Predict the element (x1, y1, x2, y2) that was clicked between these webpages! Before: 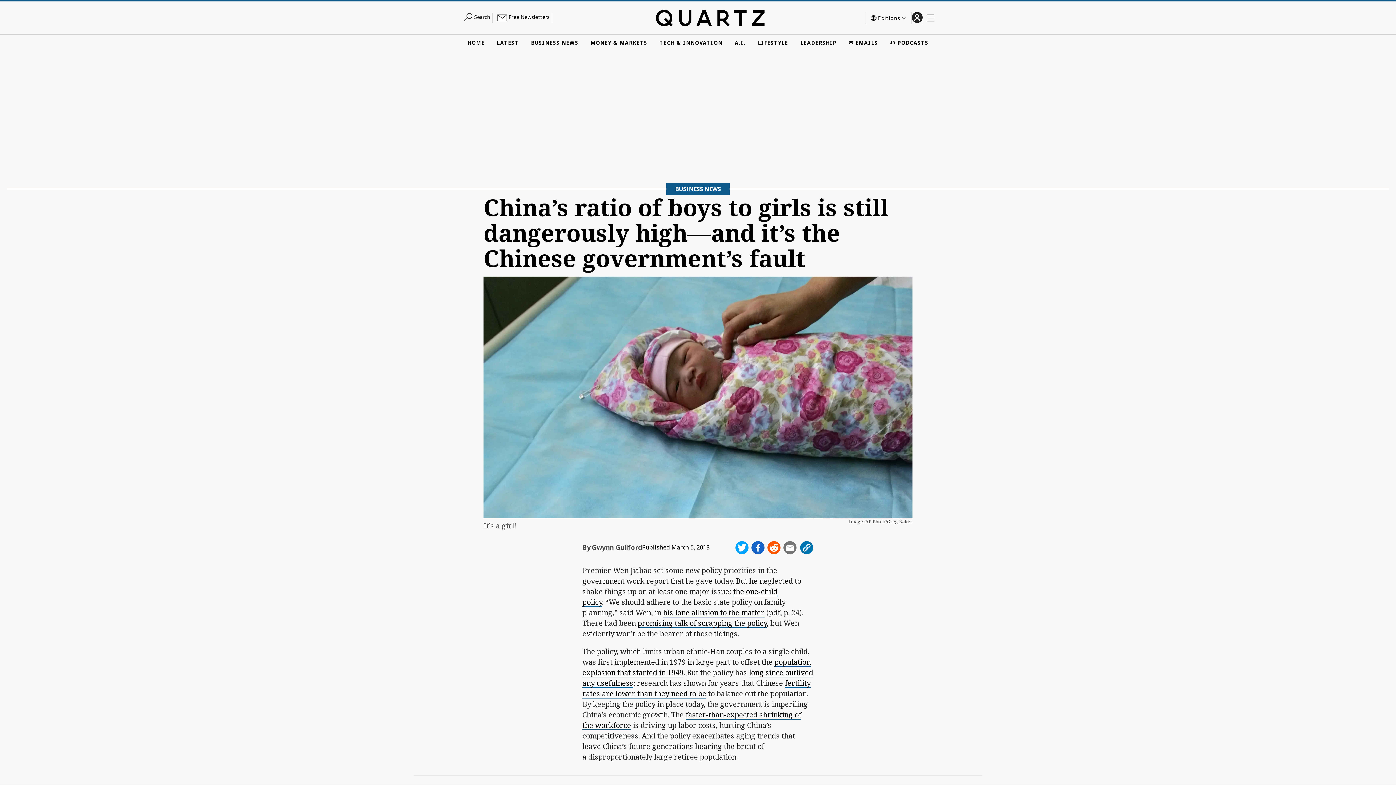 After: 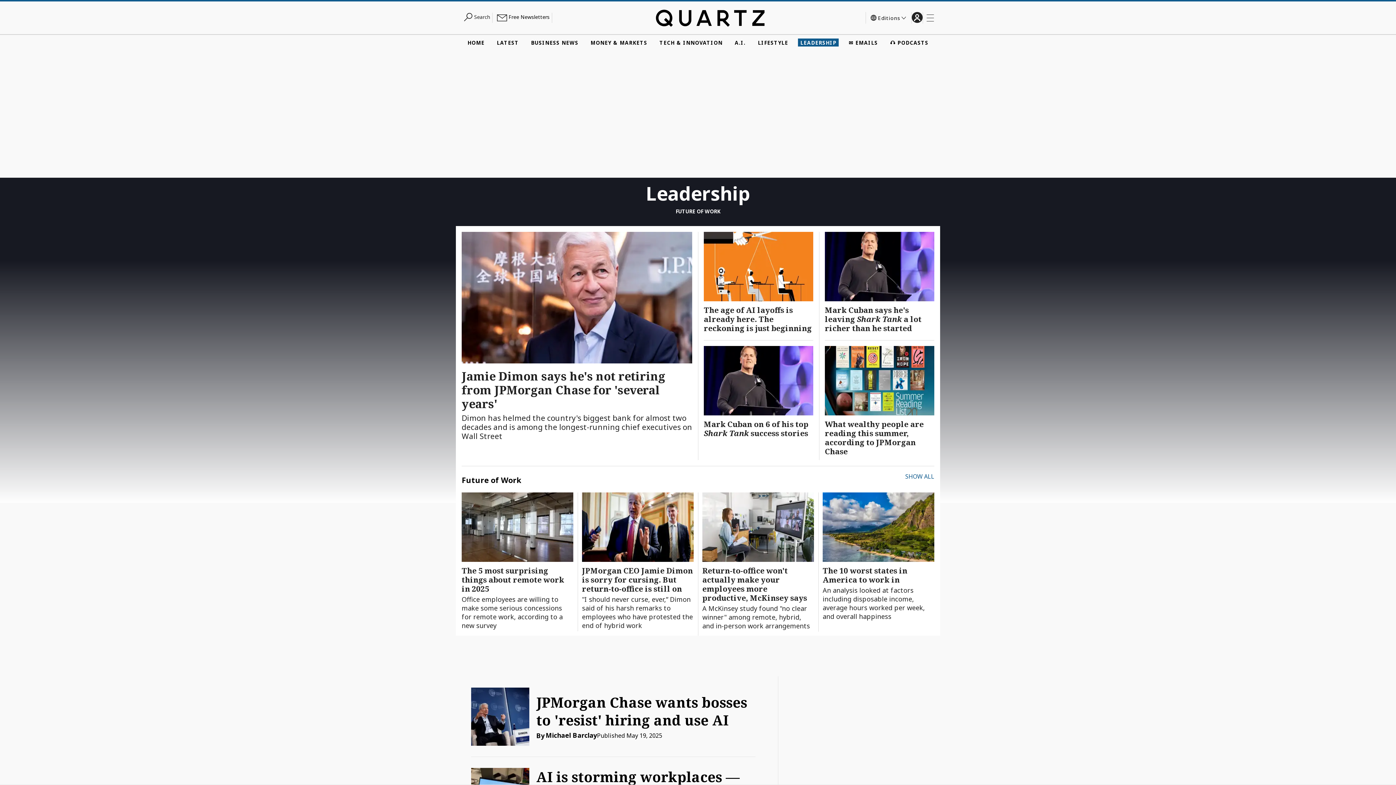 Action: label: LEADERSHIP bbox: (798, 38, 838, 46)